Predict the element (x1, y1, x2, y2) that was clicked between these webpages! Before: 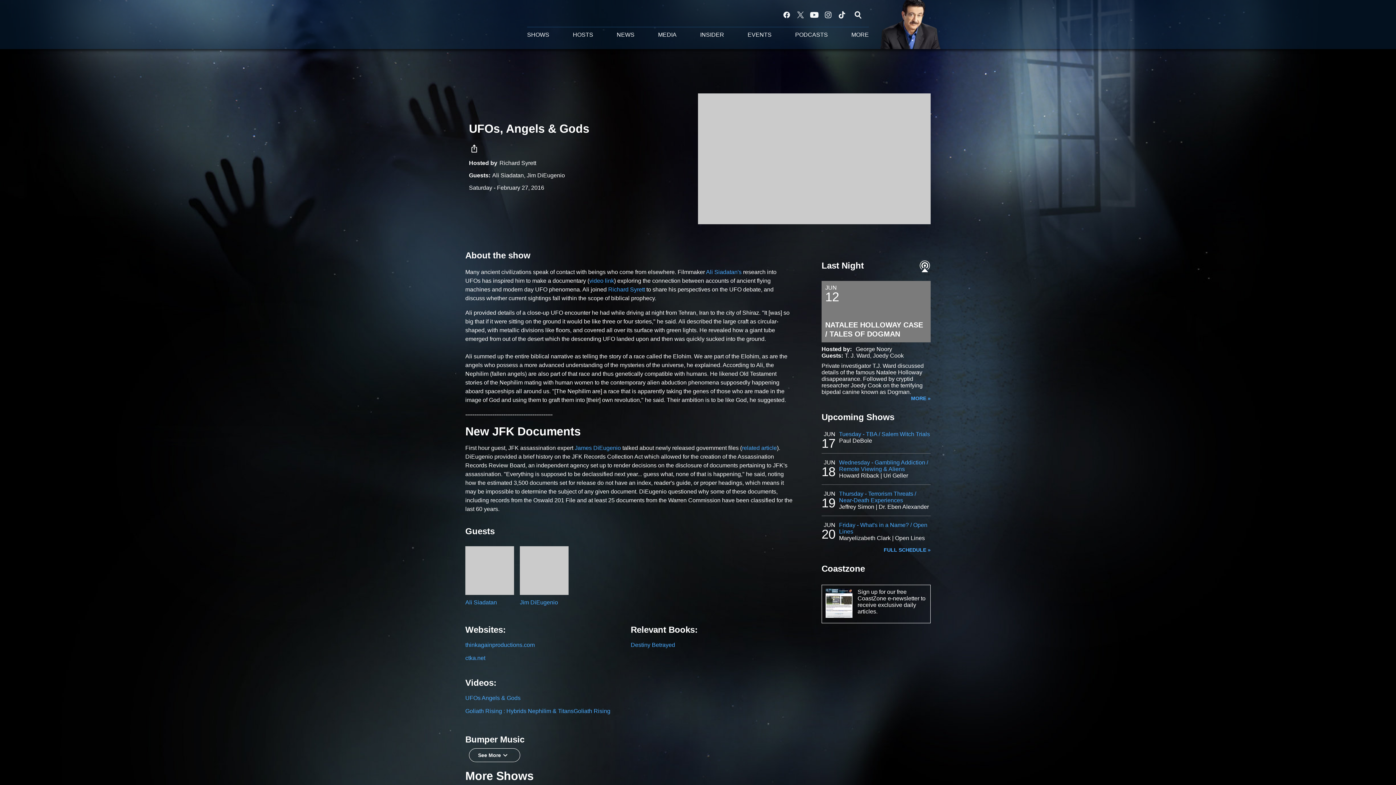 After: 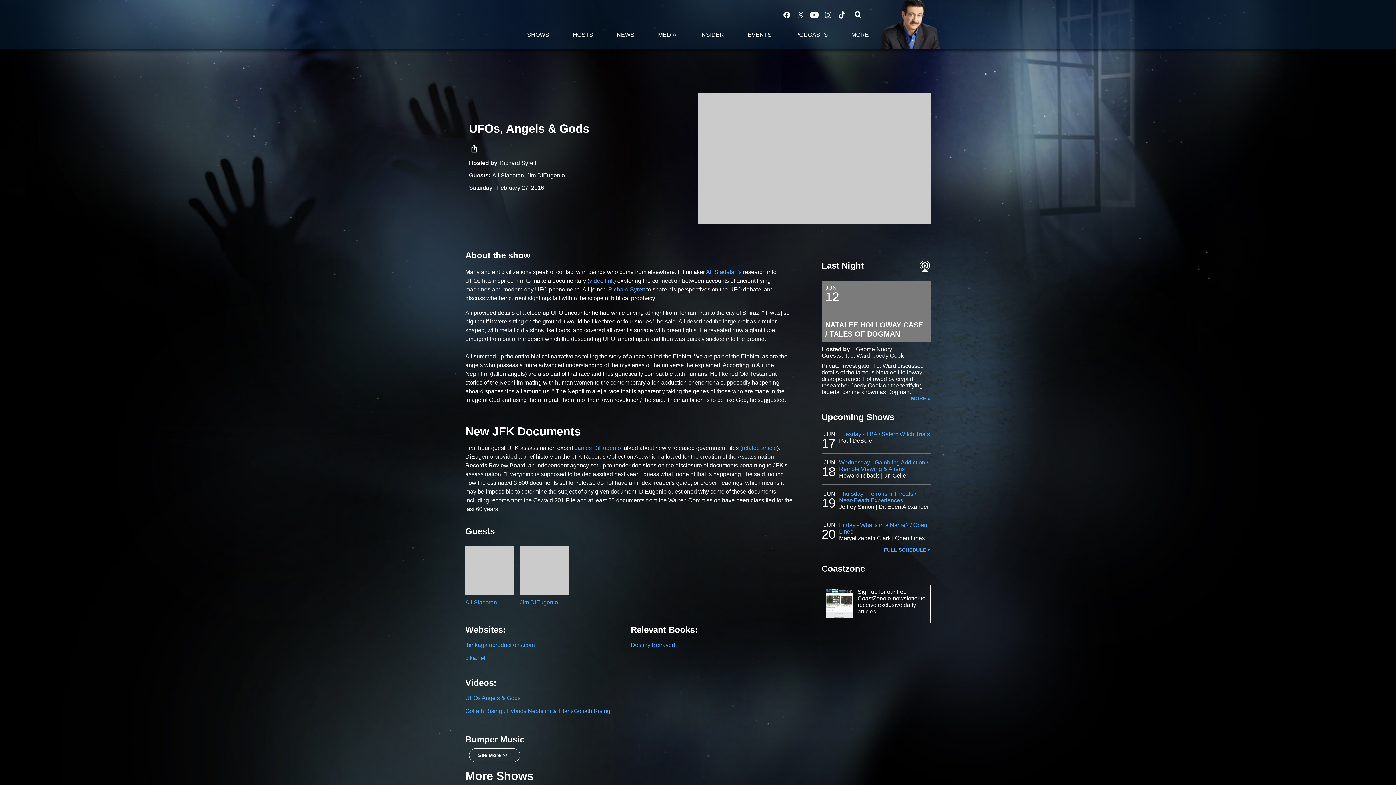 Action: bbox: (589, 277, 614, 283) label: video link